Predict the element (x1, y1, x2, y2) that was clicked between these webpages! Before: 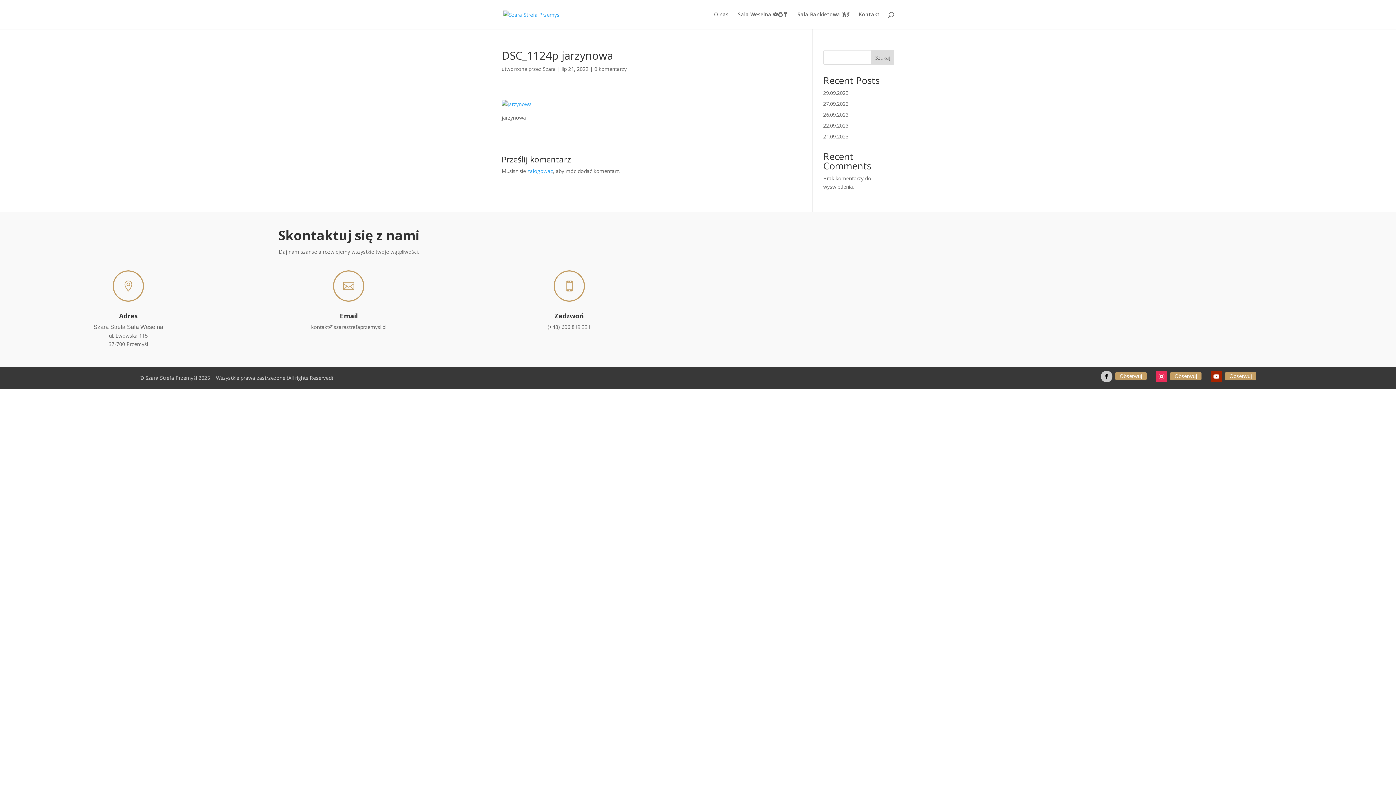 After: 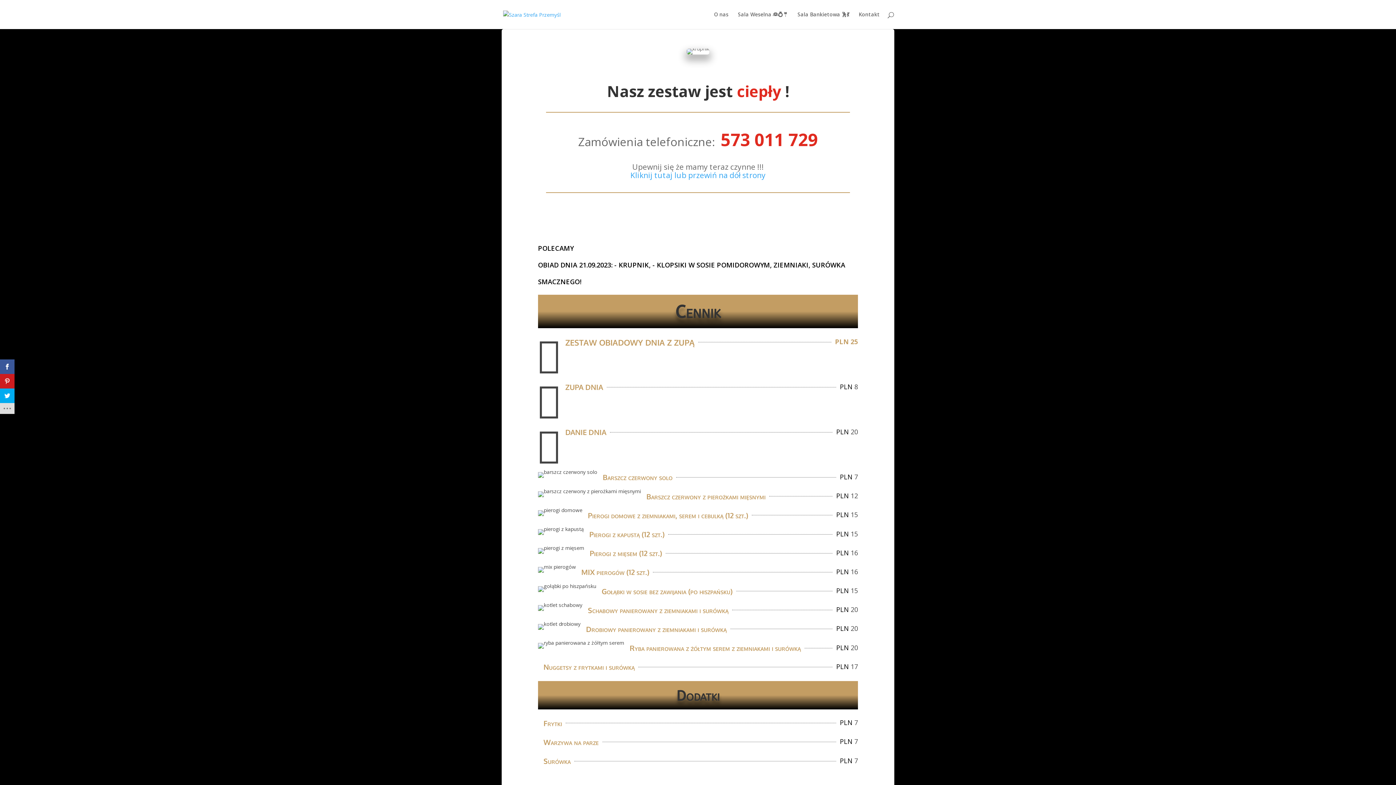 Action: bbox: (823, 133, 848, 140) label: 21.09.2023